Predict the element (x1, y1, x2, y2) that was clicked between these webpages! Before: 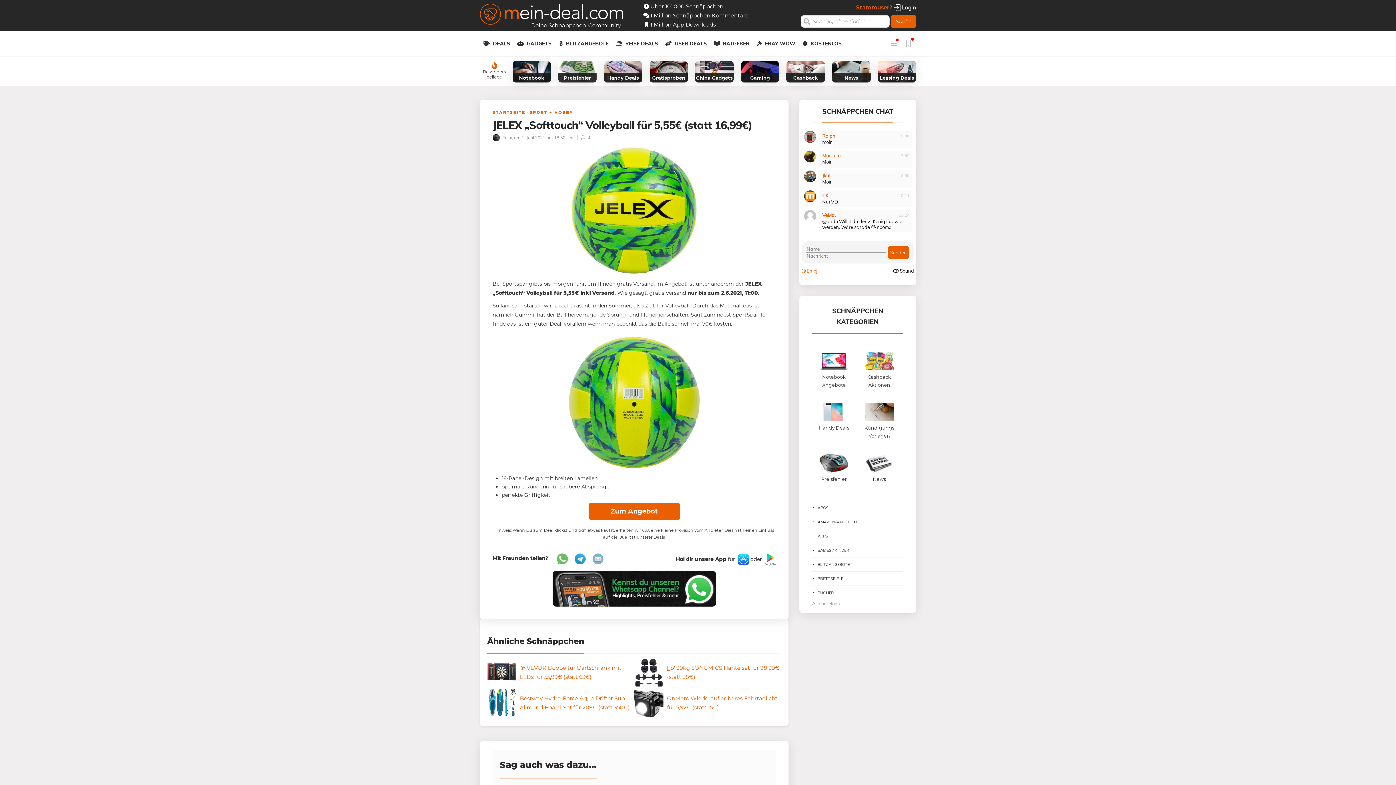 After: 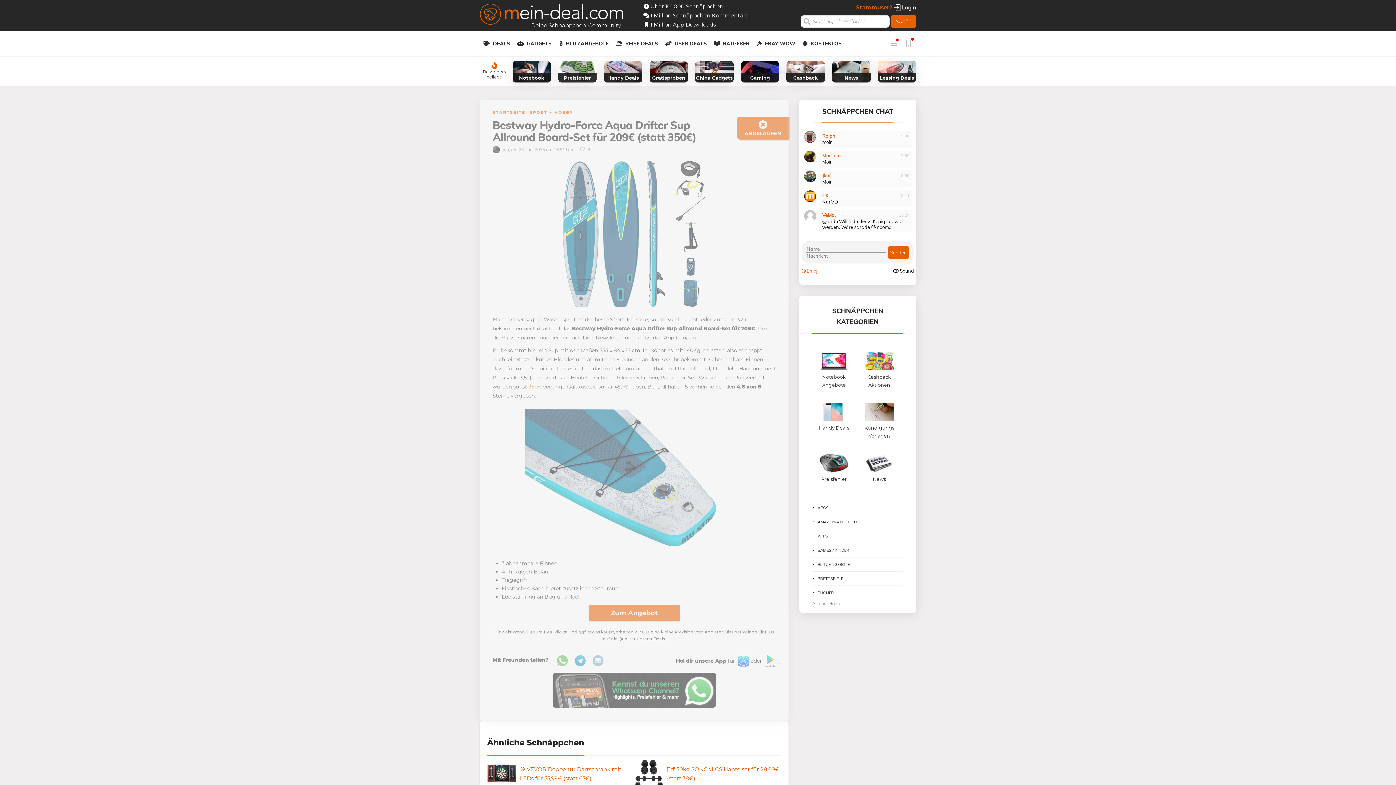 Action: bbox: (487, 688, 634, 717) label: Bestway Hydro-Force Aqua Drifter Sup Allround Board-Set für 209€ (statt 350€)